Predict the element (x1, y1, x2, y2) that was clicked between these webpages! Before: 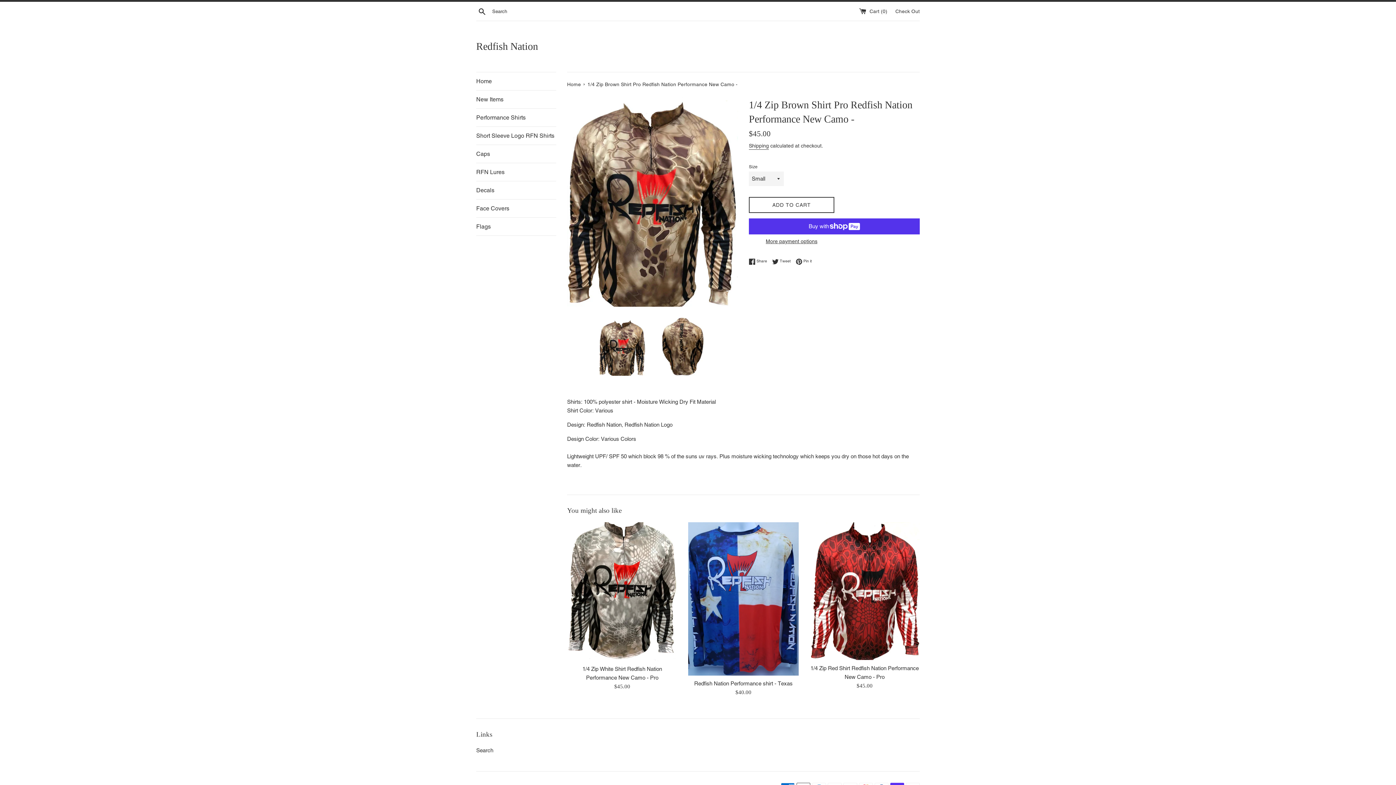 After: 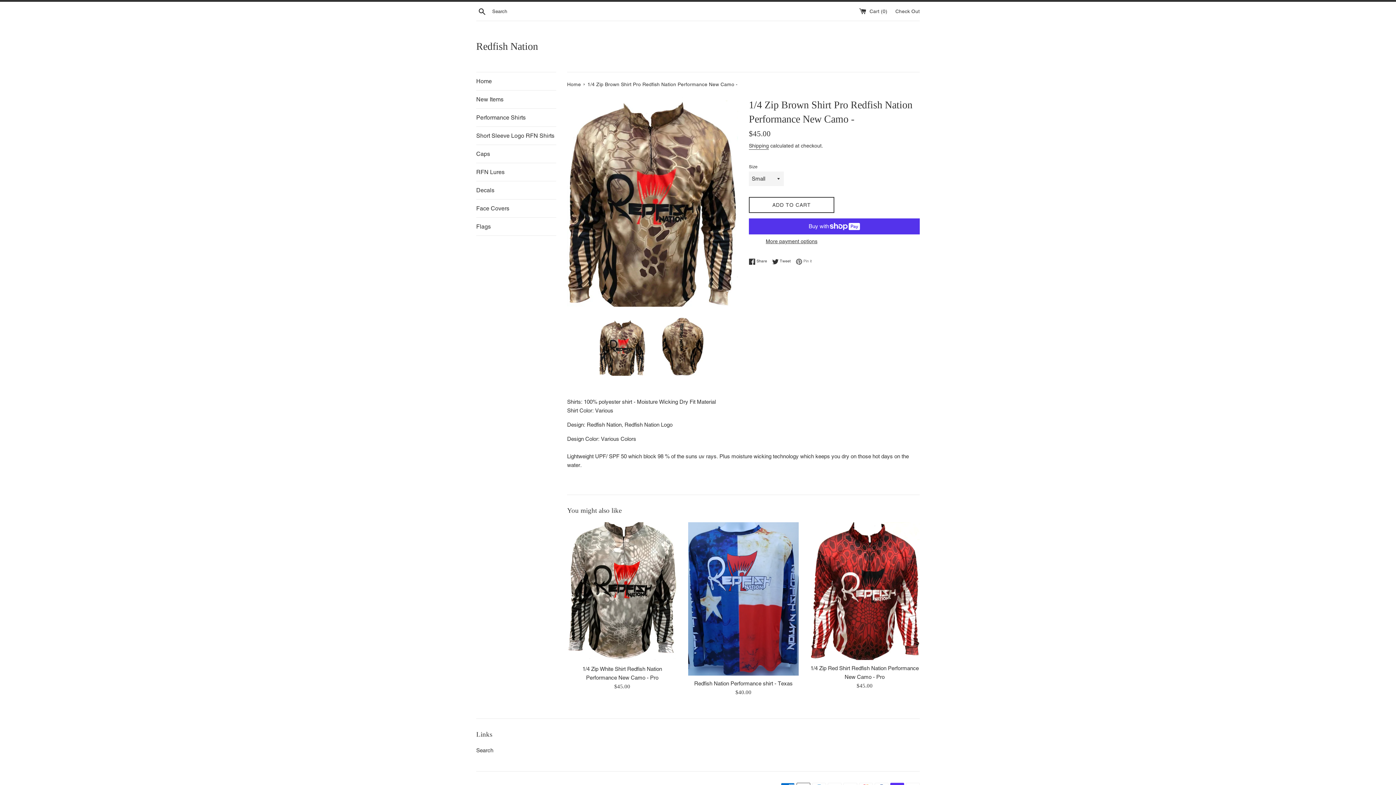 Action: bbox: (796, 258, 812, 264) label:  Pin it
Pin on Pinterest